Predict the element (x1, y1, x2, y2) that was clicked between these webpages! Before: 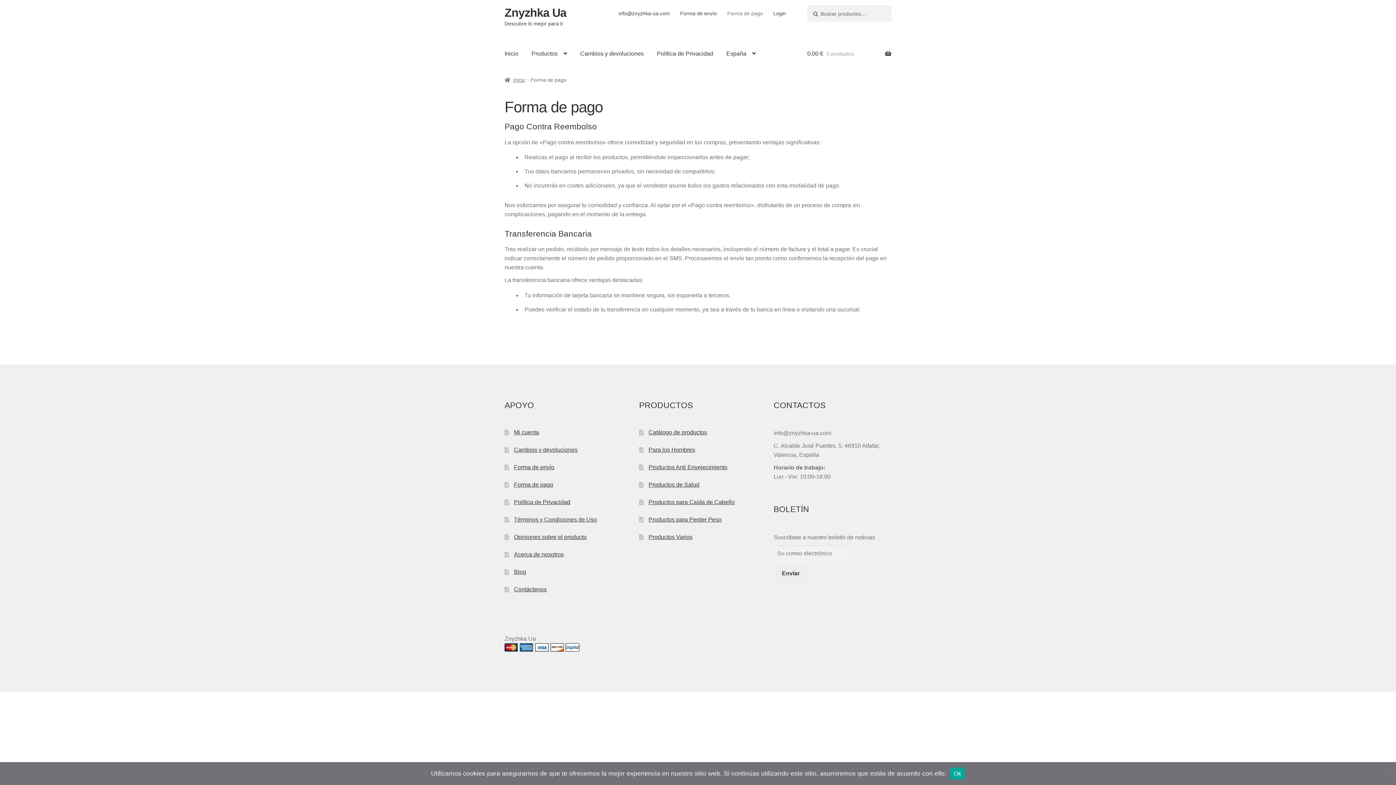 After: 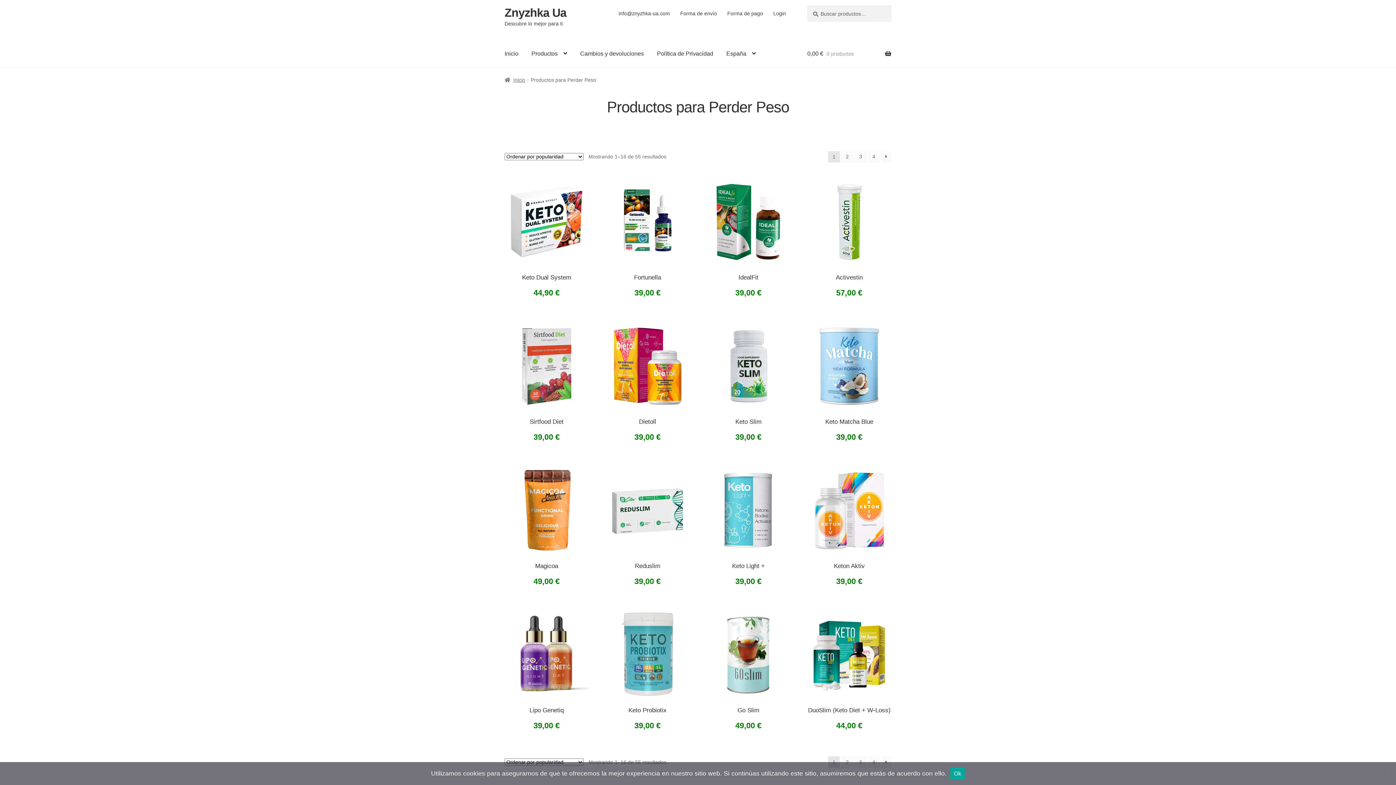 Action: bbox: (648, 516, 721, 522) label: Productos para Perder Peso